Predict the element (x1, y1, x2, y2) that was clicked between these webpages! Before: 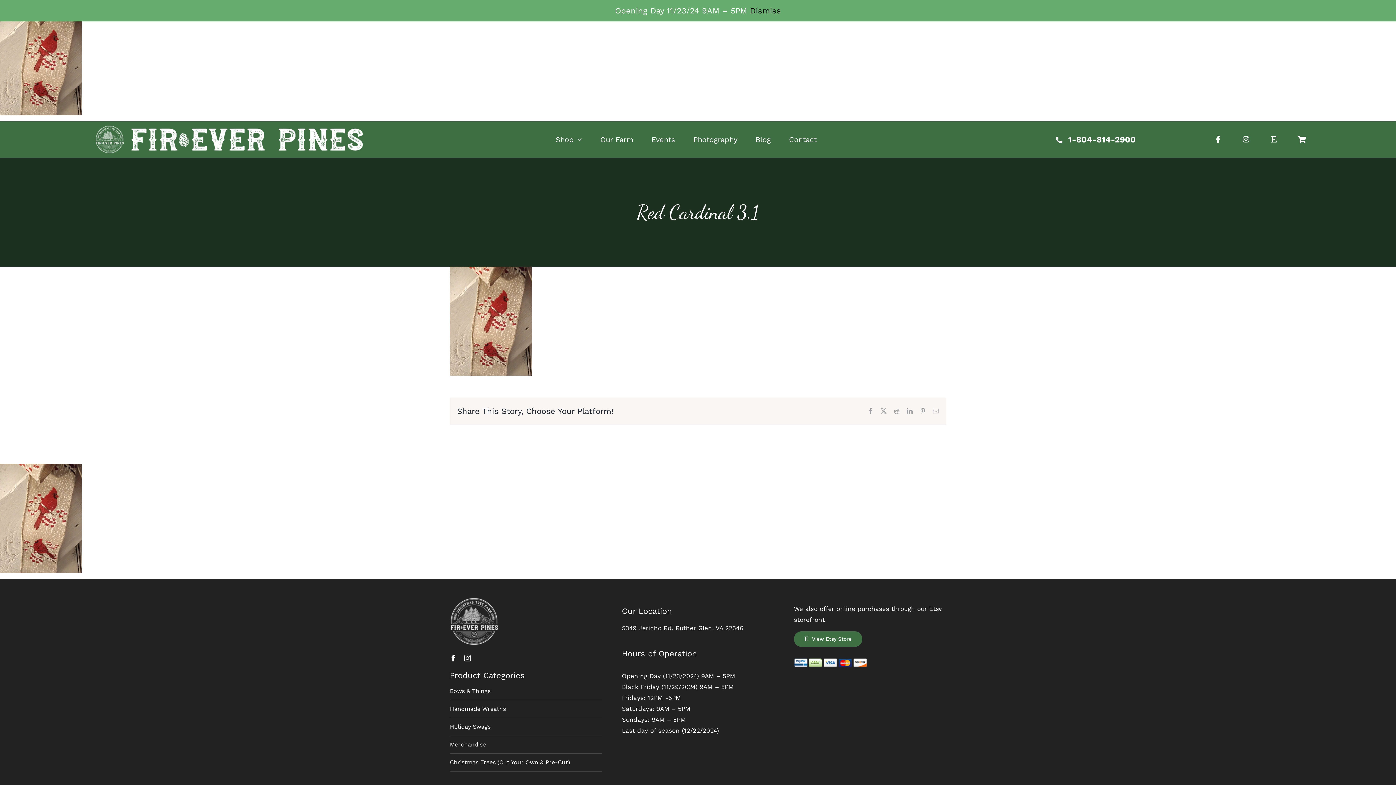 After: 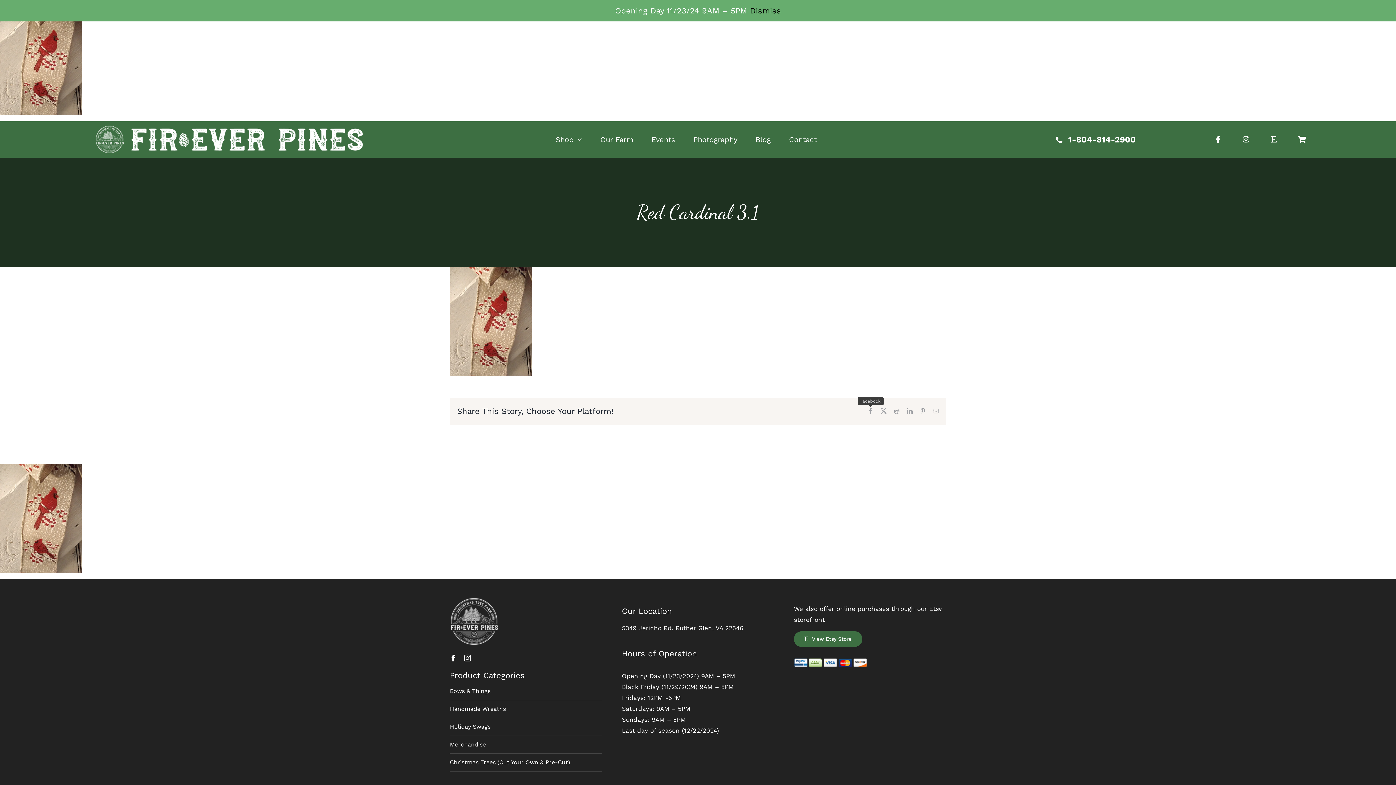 Action: label: Facebook bbox: (867, 408, 873, 414)